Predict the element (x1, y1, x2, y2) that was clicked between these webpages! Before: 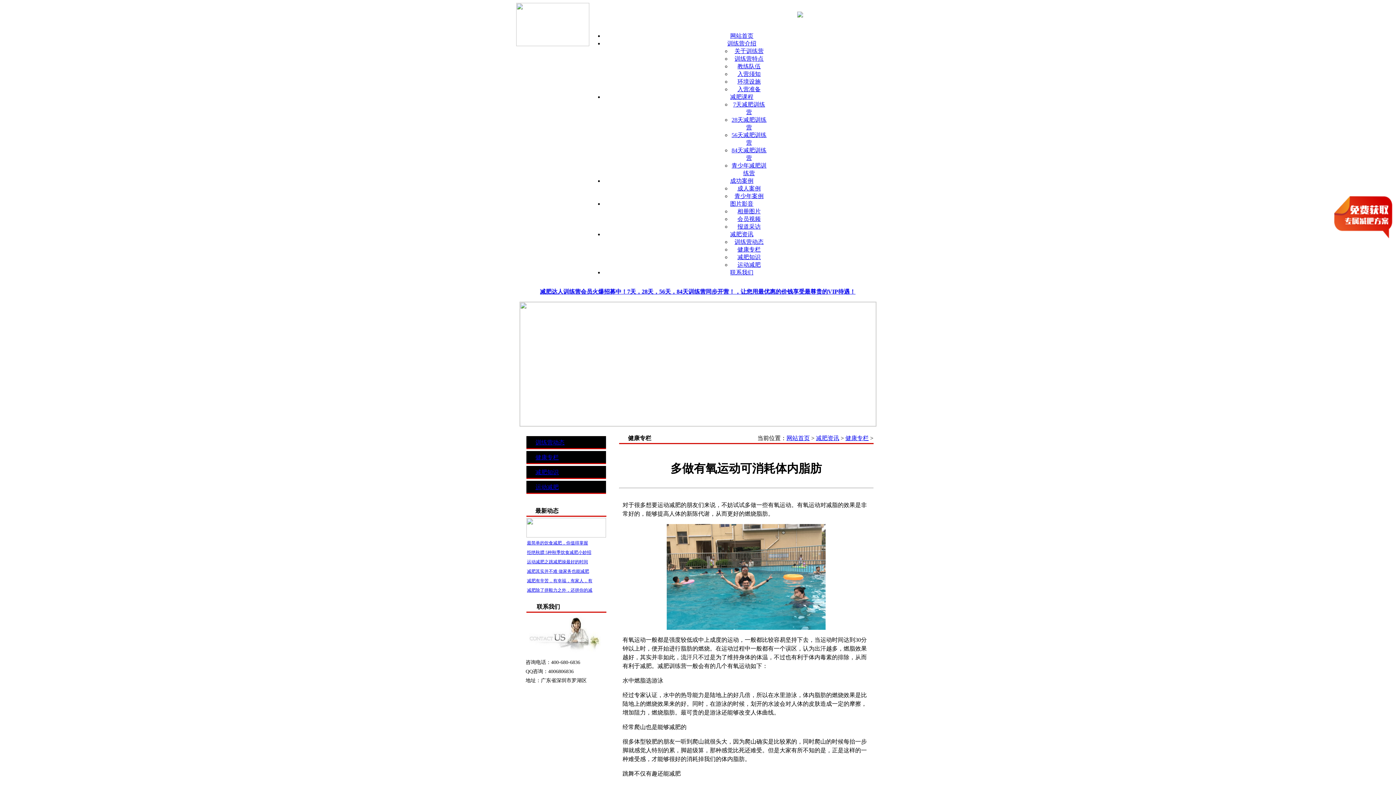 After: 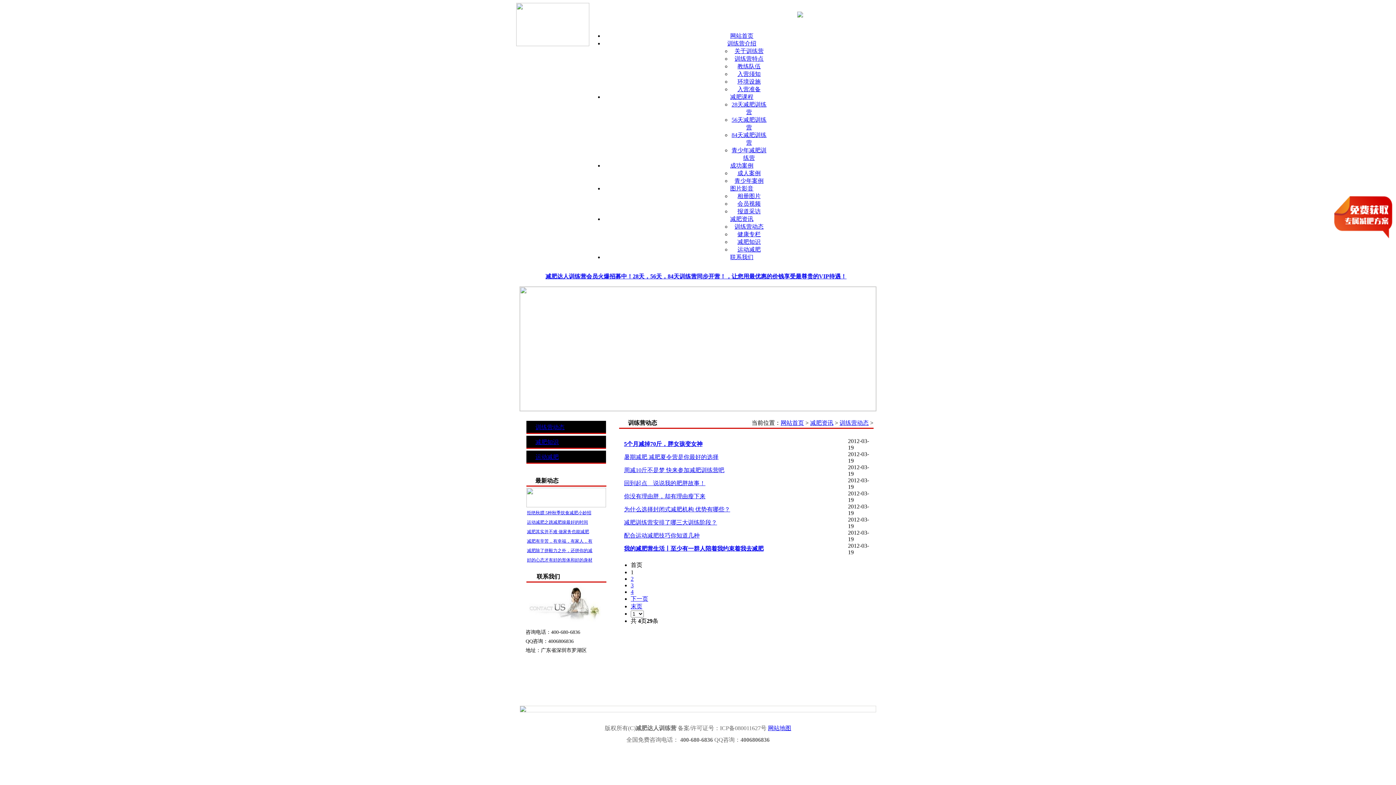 Action: label: 训练营动态 bbox: (734, 238, 763, 245)